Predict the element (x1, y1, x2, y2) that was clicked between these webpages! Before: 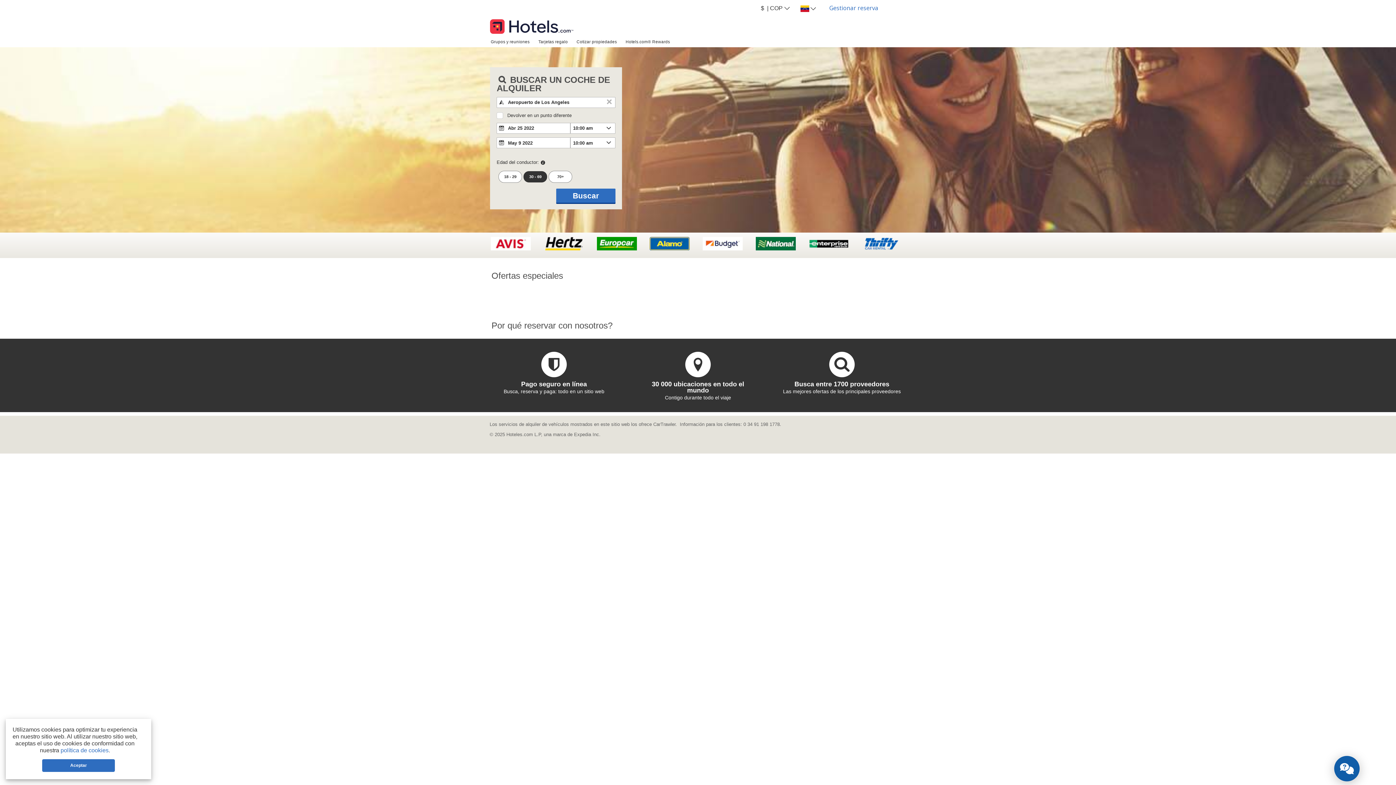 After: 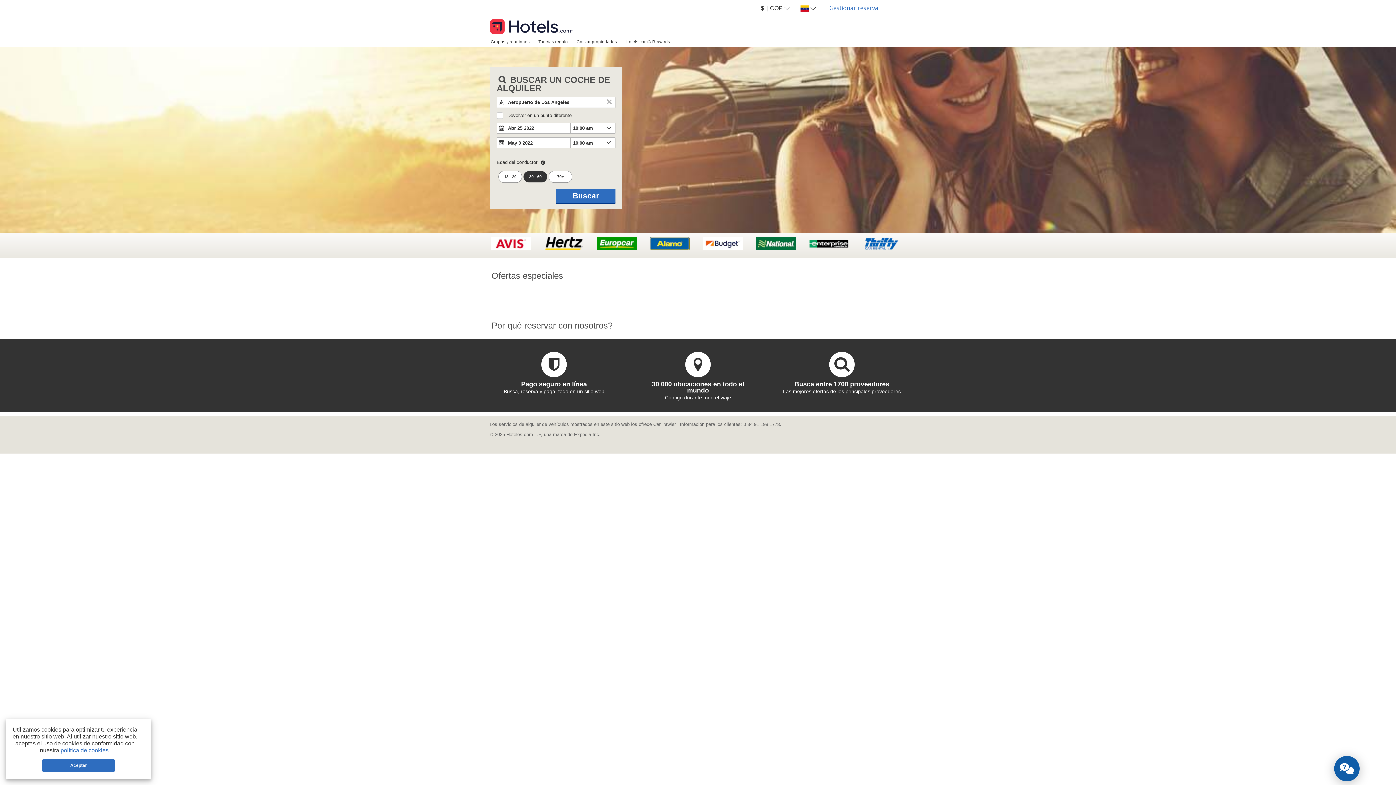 Action: bbox: (490, 16, 573, 30)